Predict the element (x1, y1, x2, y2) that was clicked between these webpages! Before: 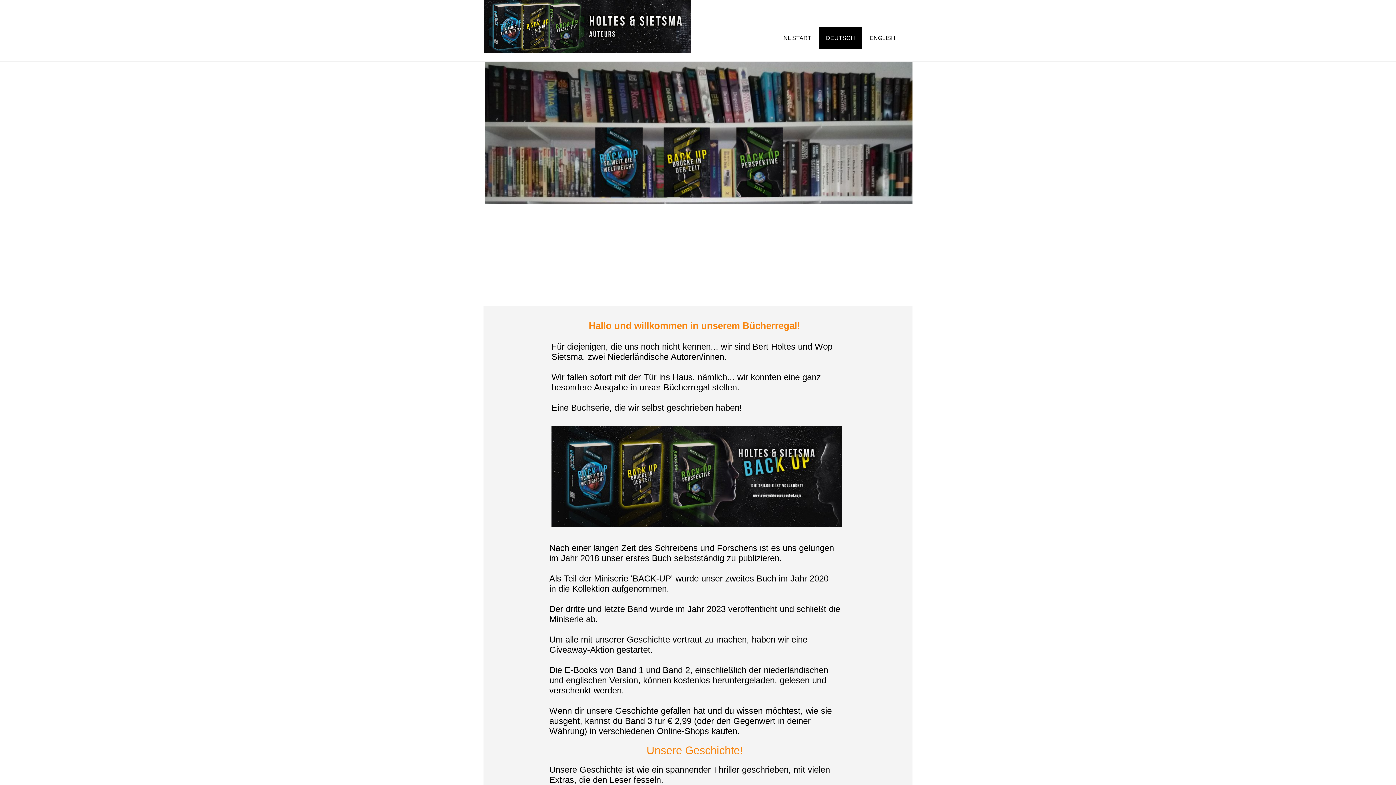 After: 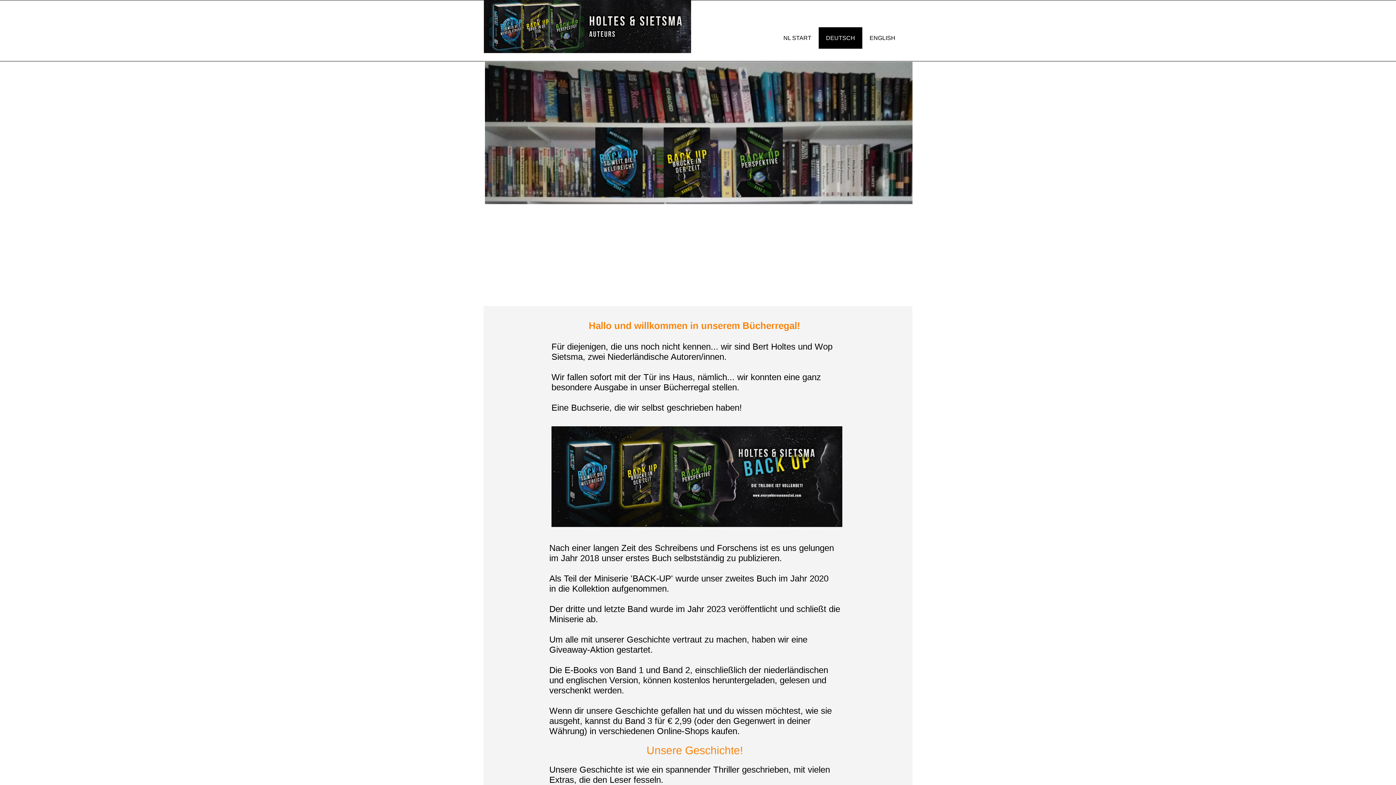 Action: bbox: (484, 0, 691, 53)